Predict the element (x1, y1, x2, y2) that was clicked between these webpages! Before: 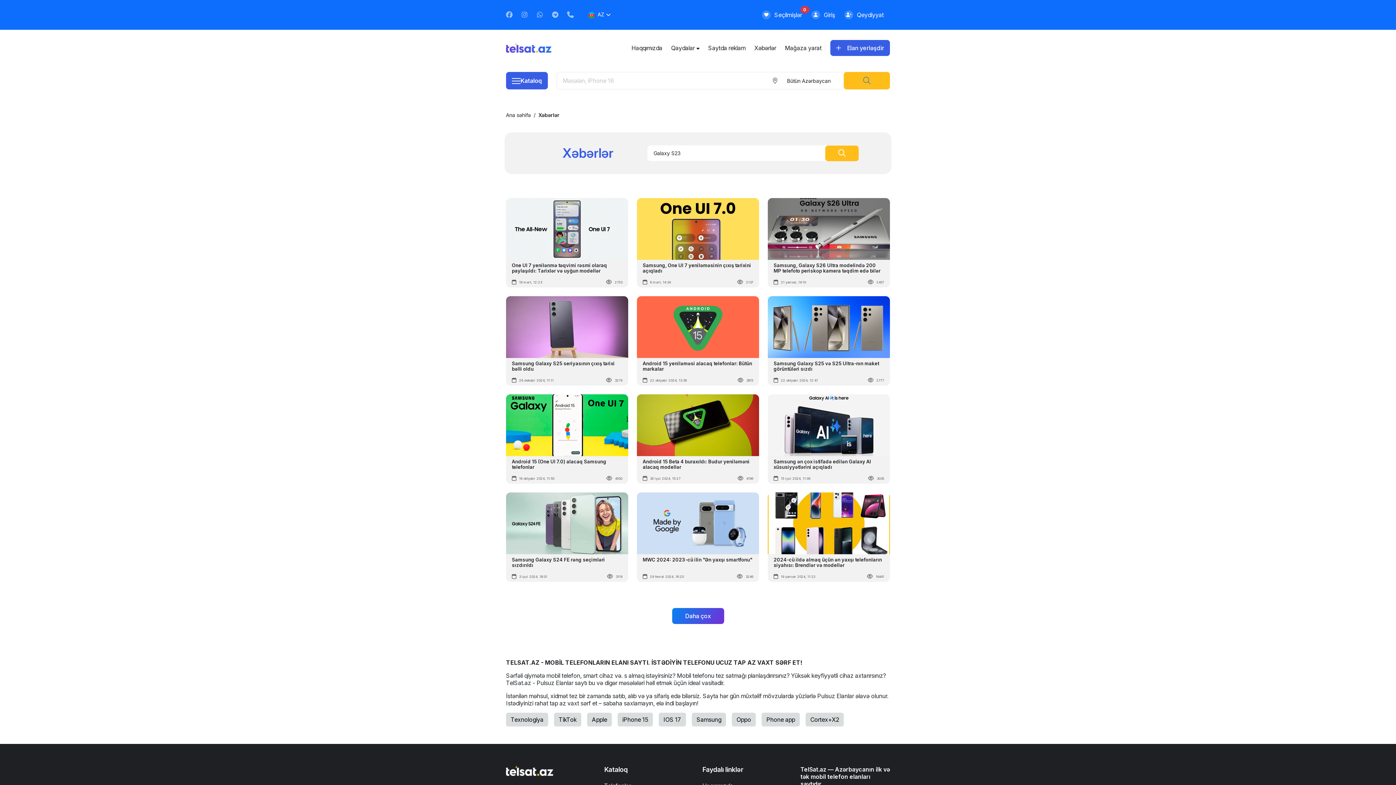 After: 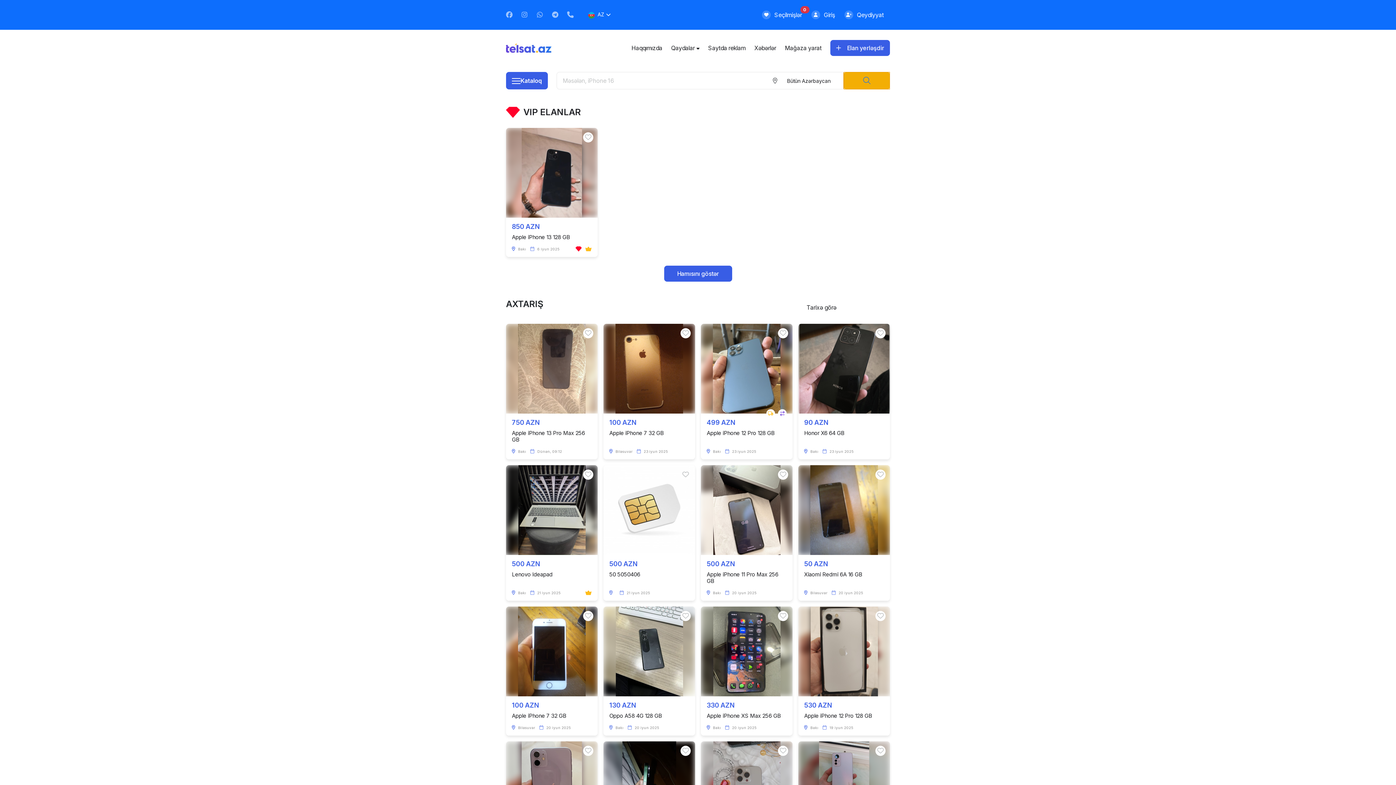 Action: bbox: (844, 72, 890, 89)